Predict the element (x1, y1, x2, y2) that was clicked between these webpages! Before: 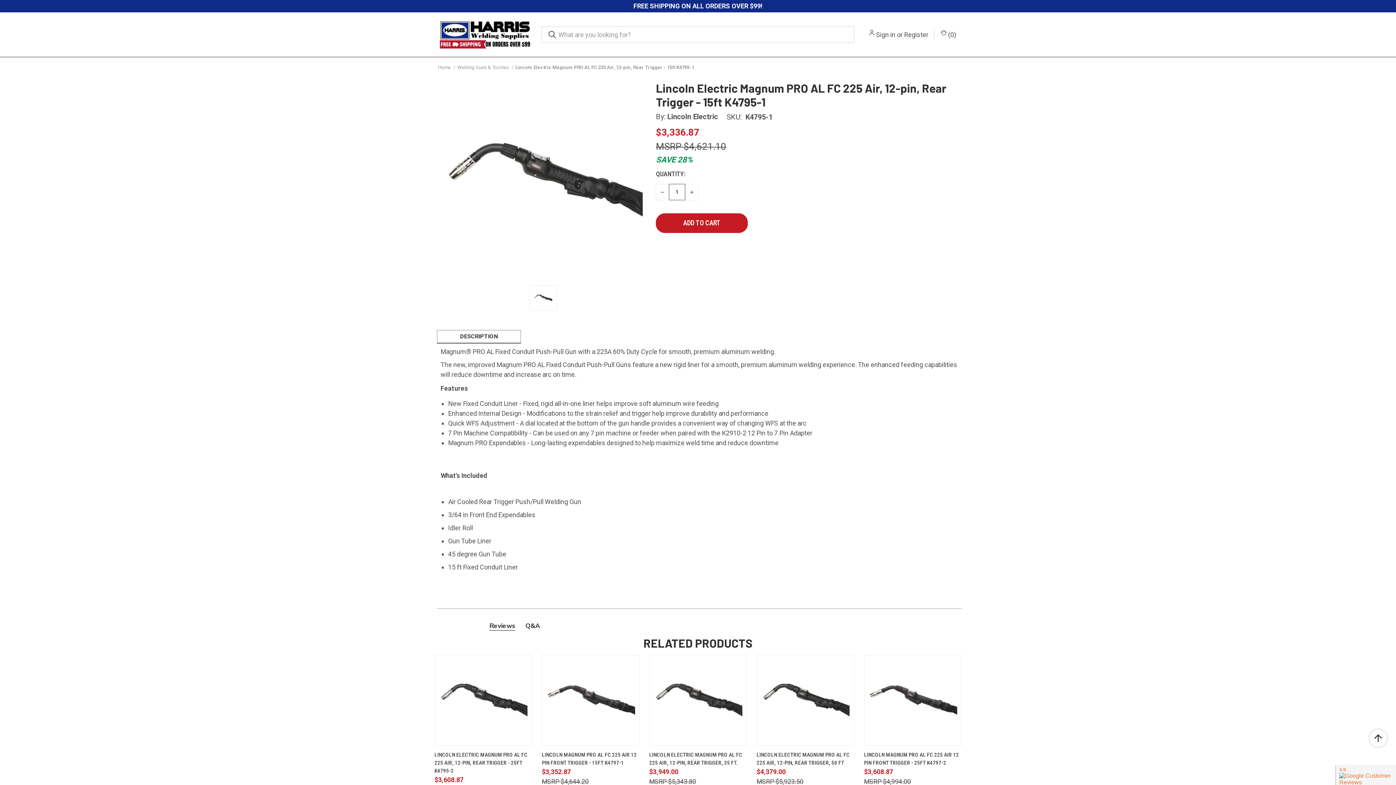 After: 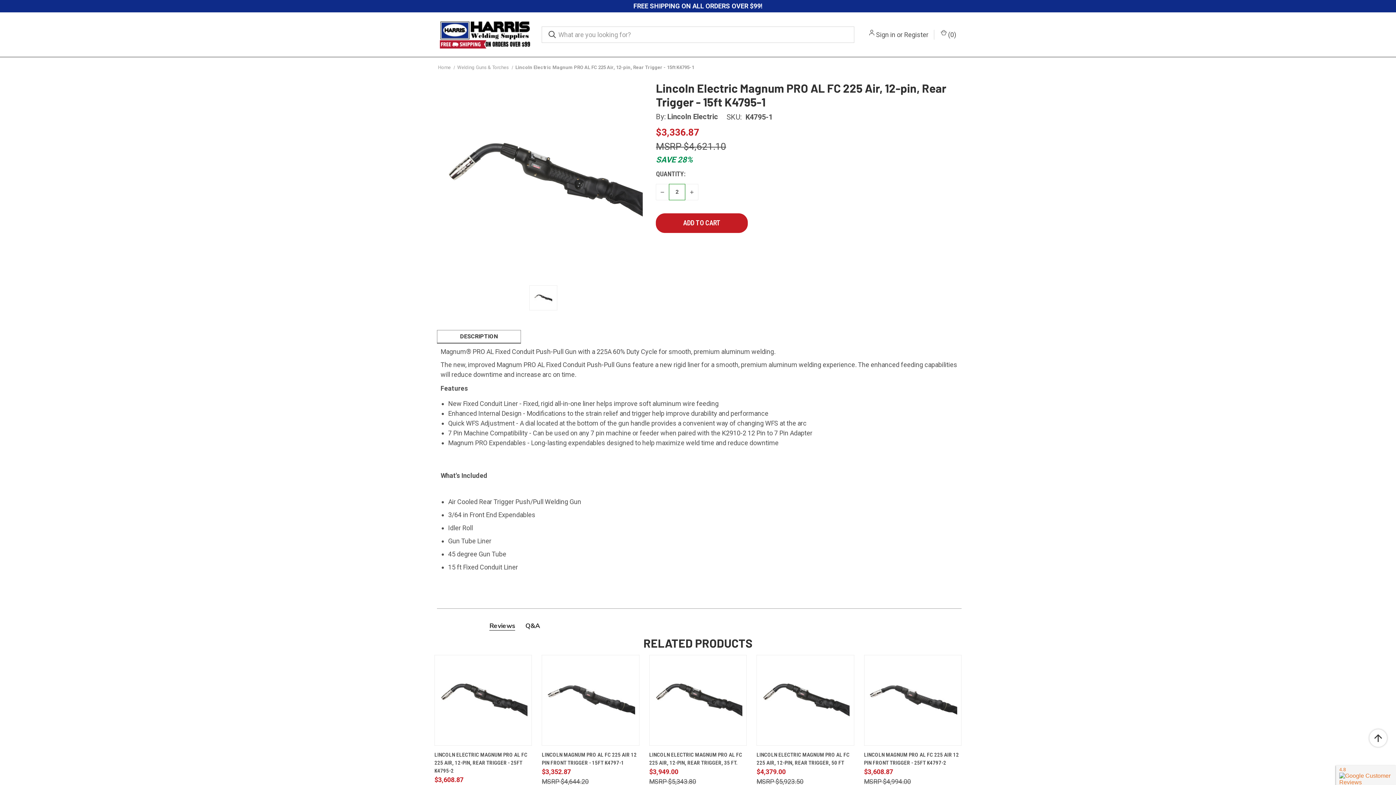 Action: label: INCREASE QUANTITY OF UNDEFINED bbox: (685, 183, 698, 200)